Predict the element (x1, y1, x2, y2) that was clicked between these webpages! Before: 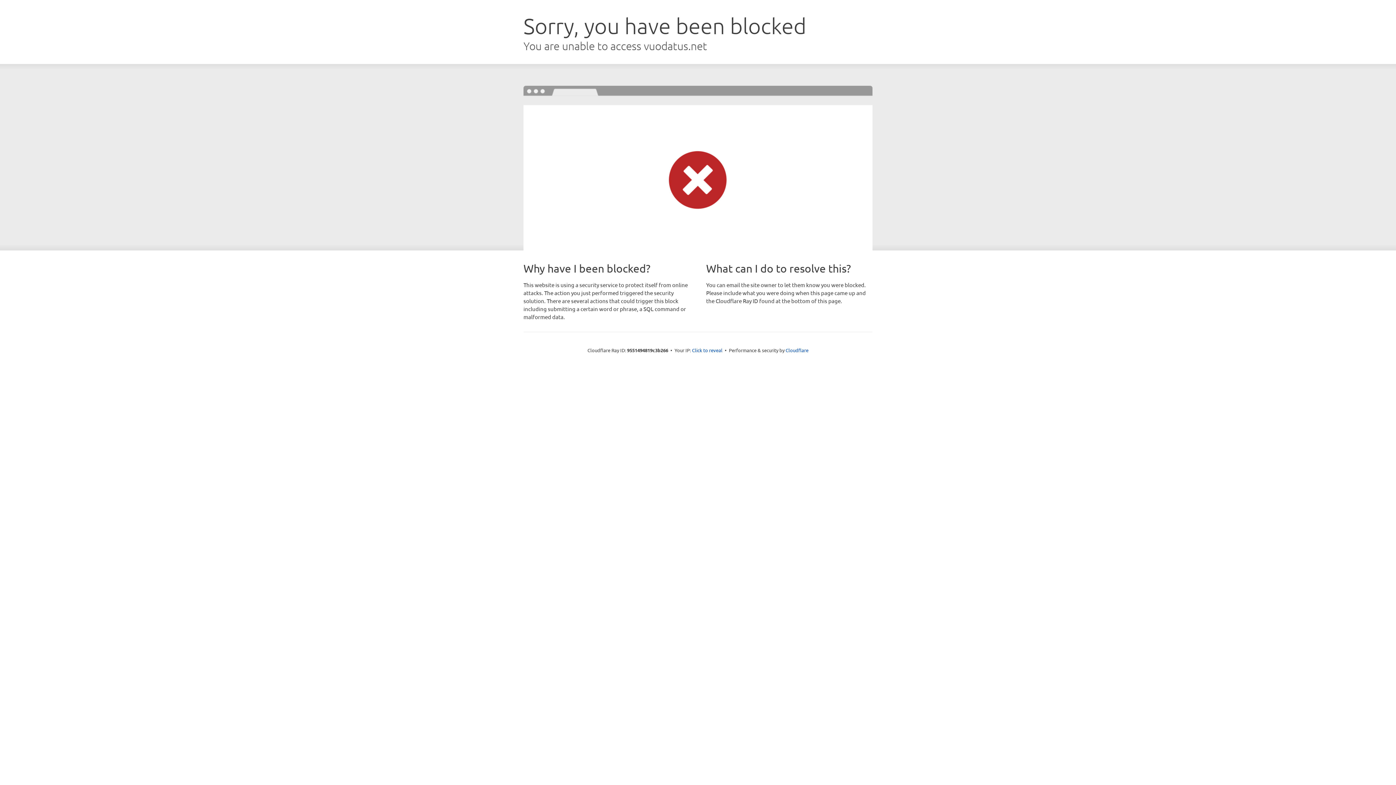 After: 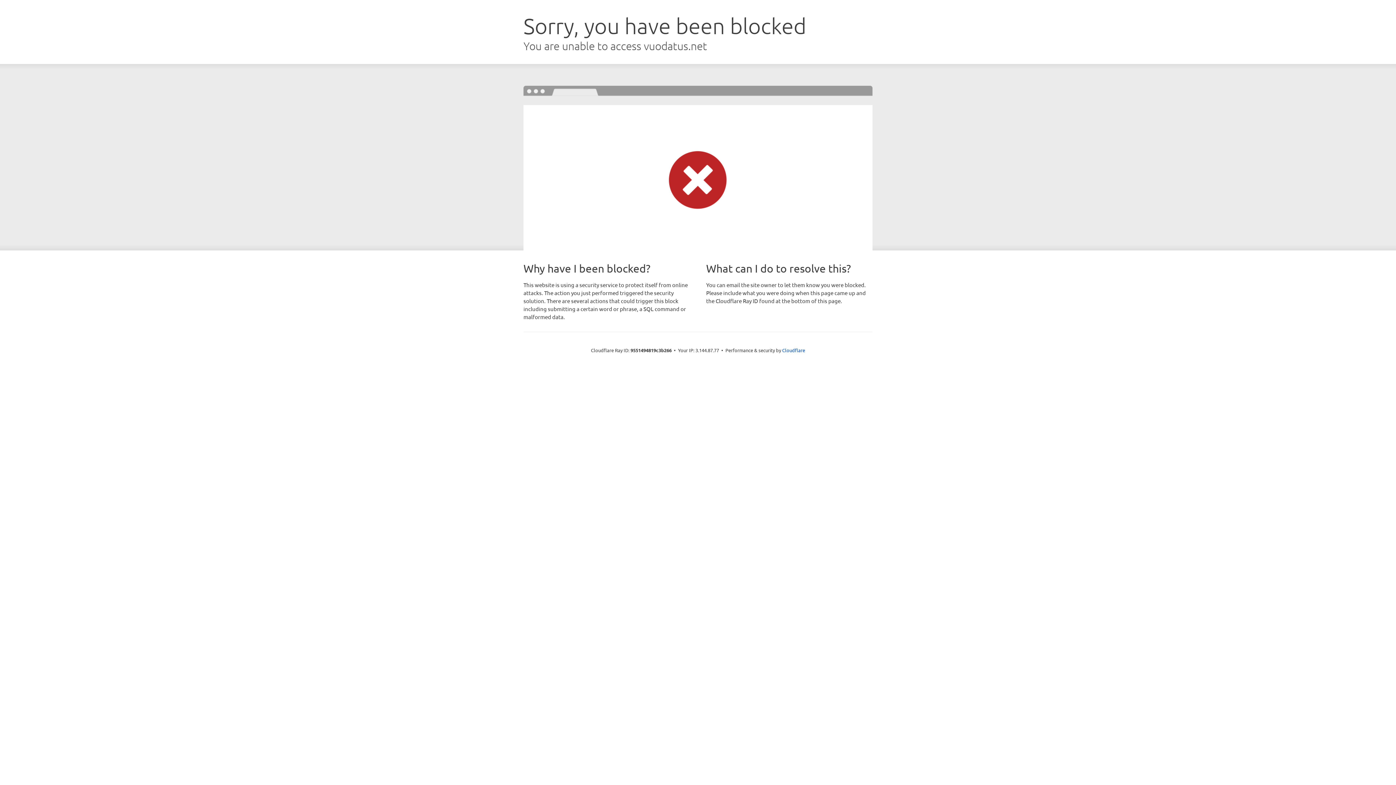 Action: label: Click to reveal bbox: (692, 346, 722, 353)